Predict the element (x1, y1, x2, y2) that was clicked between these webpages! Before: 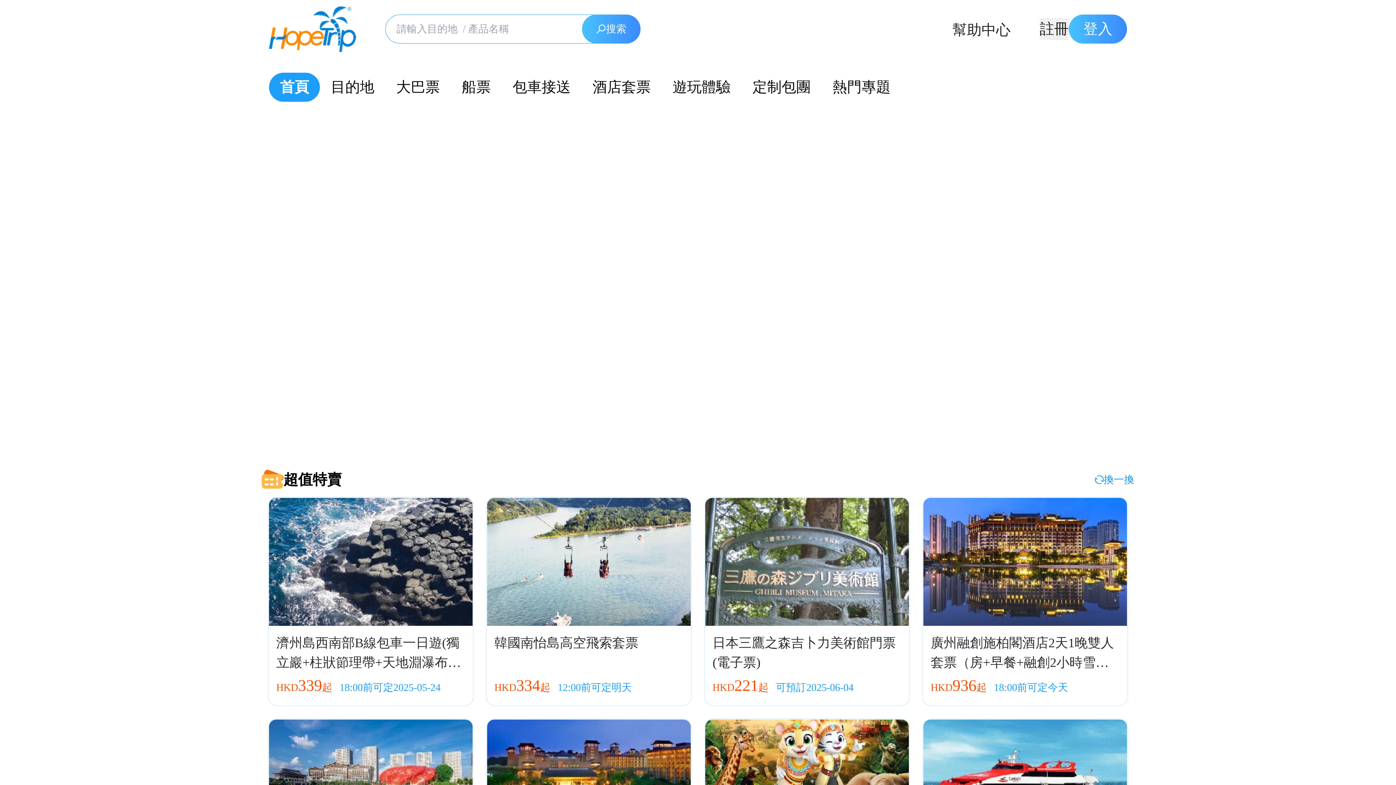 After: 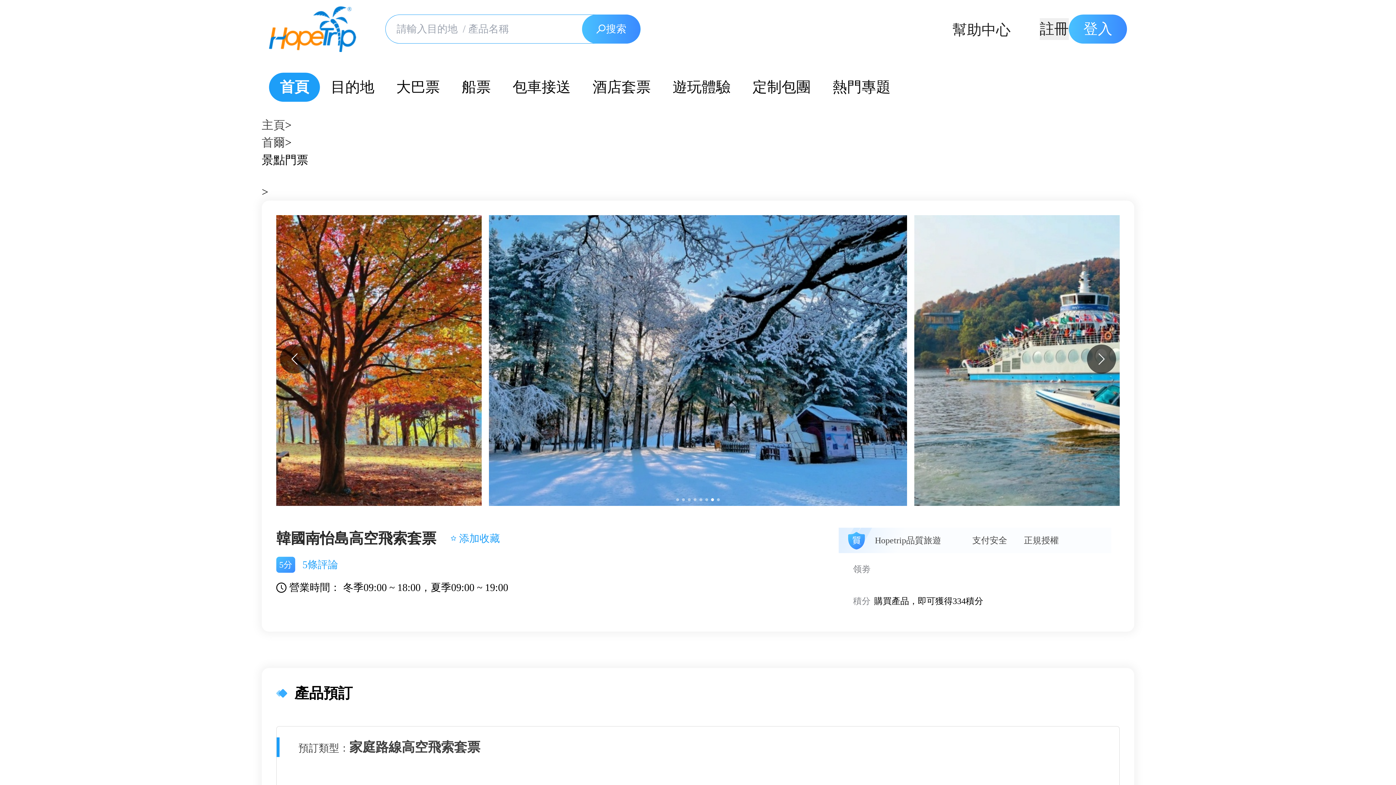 Action: bbox: (487, 498, 690, 705) label: 韓國南怡島高空飛索套票
HKD
334
起
12:00前可定明天